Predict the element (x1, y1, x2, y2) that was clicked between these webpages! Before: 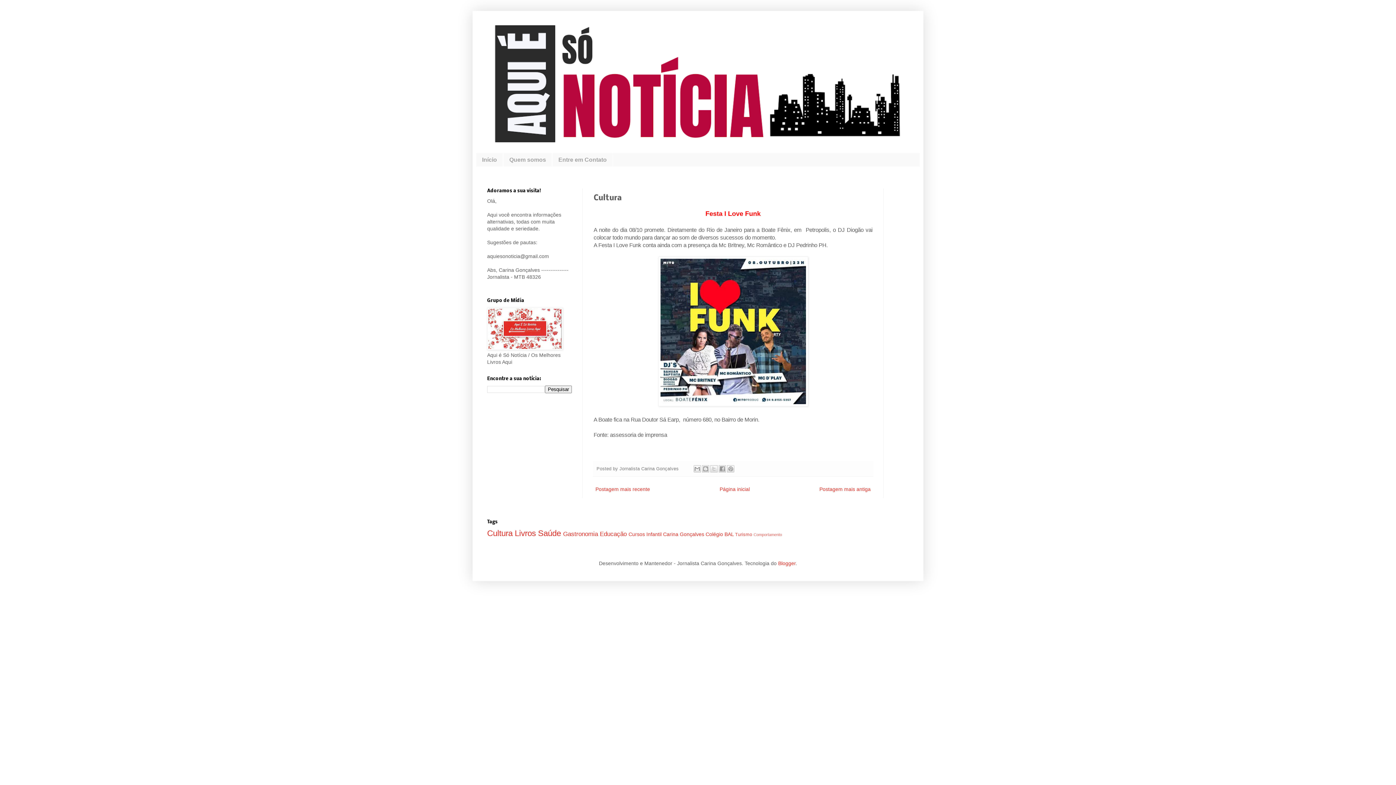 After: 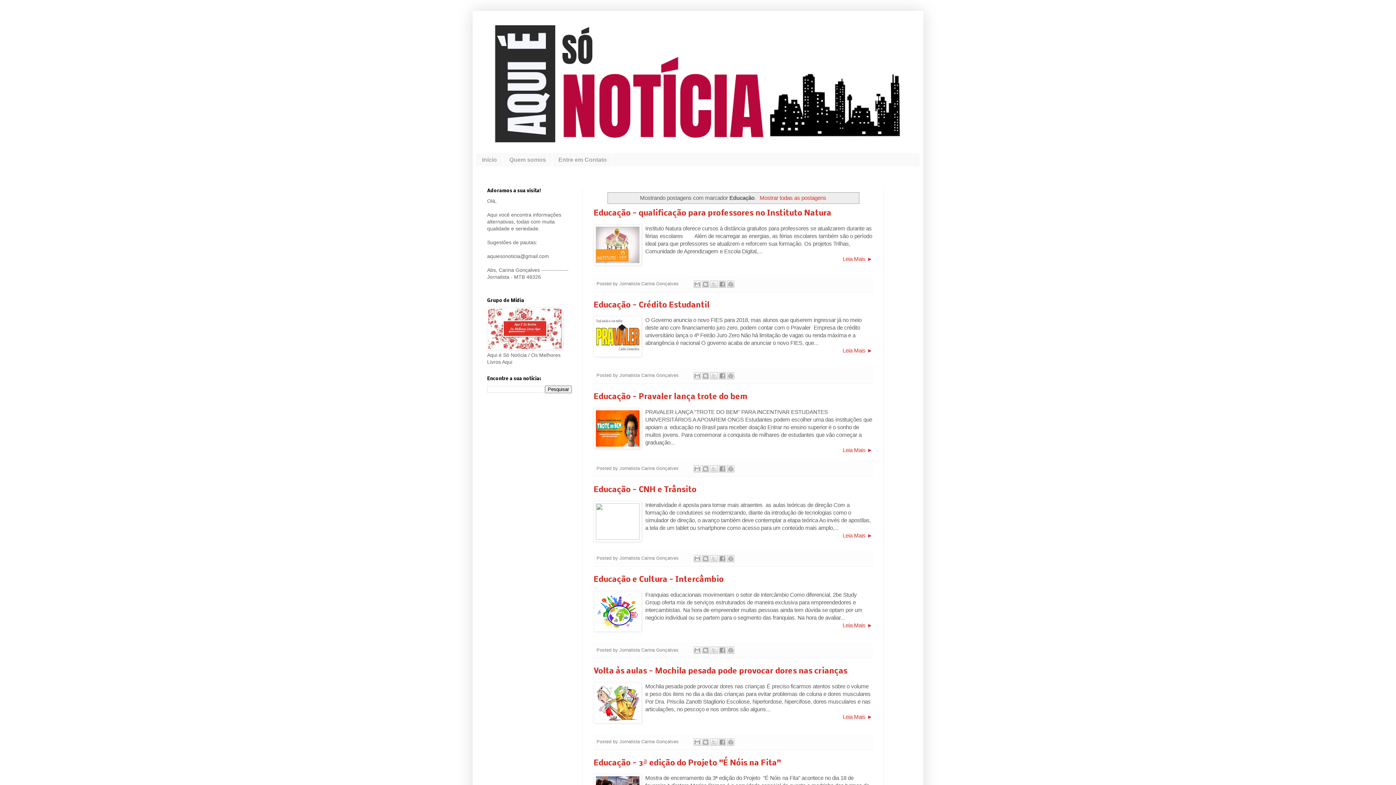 Action: label: Educação  bbox: (600, 531, 628, 537)